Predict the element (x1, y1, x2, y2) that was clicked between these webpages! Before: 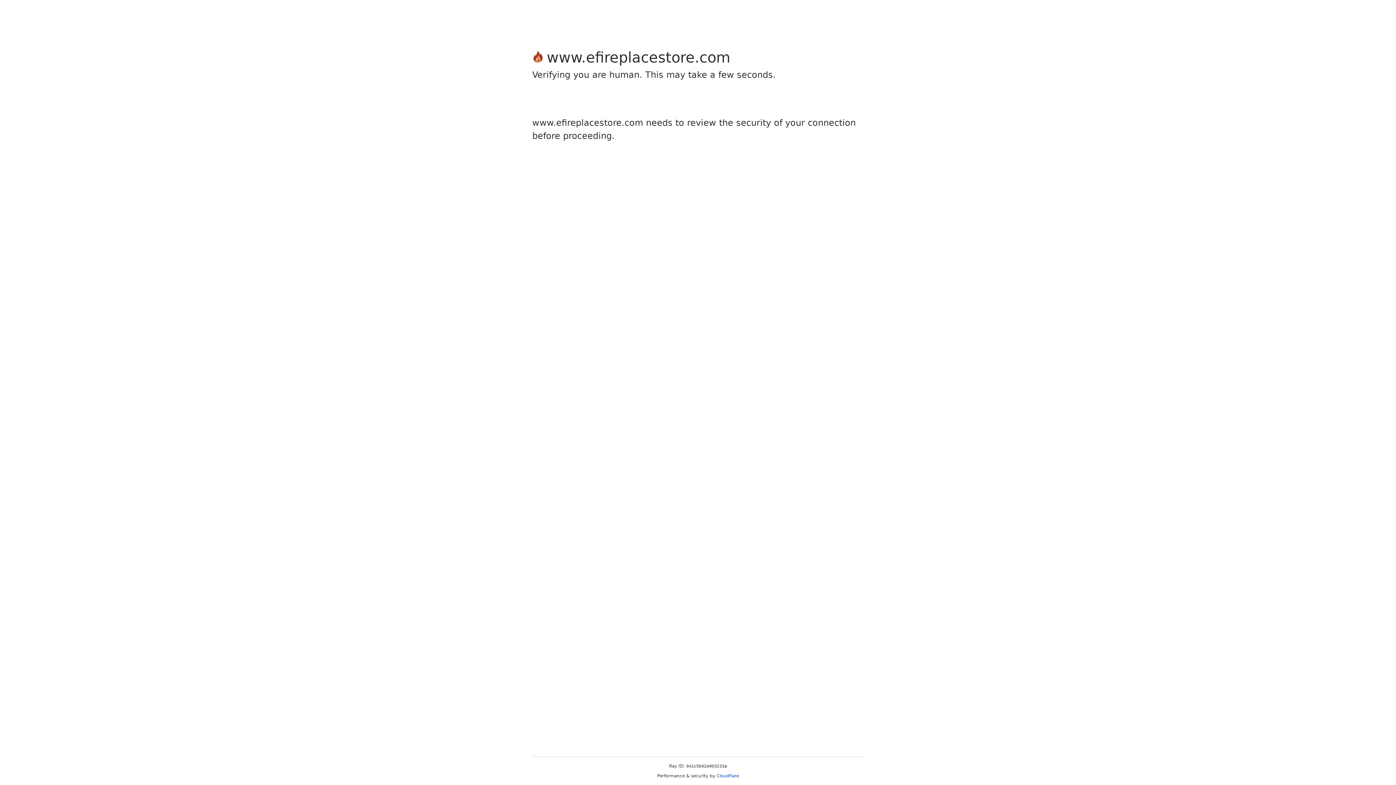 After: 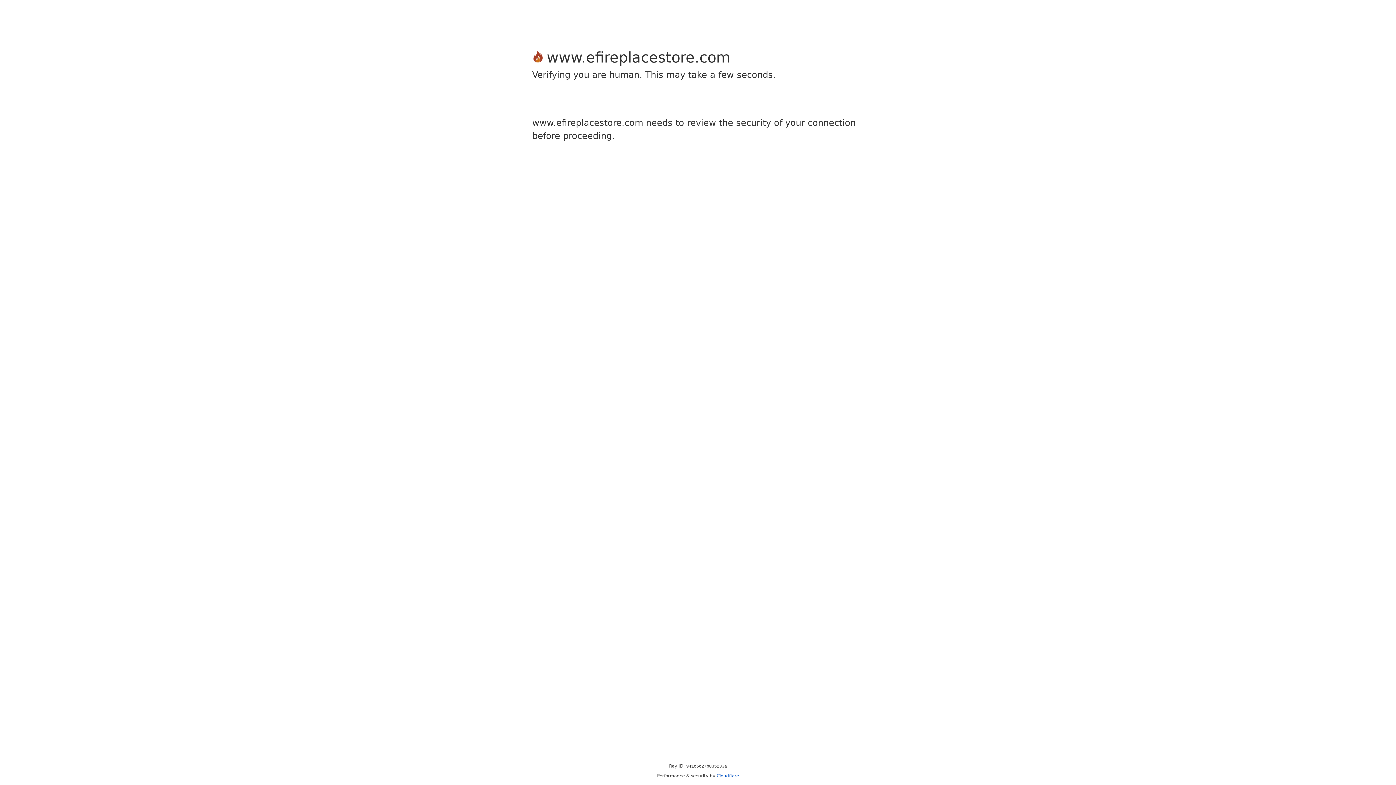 Action: label: Cloudflare bbox: (716, 773, 739, 778)